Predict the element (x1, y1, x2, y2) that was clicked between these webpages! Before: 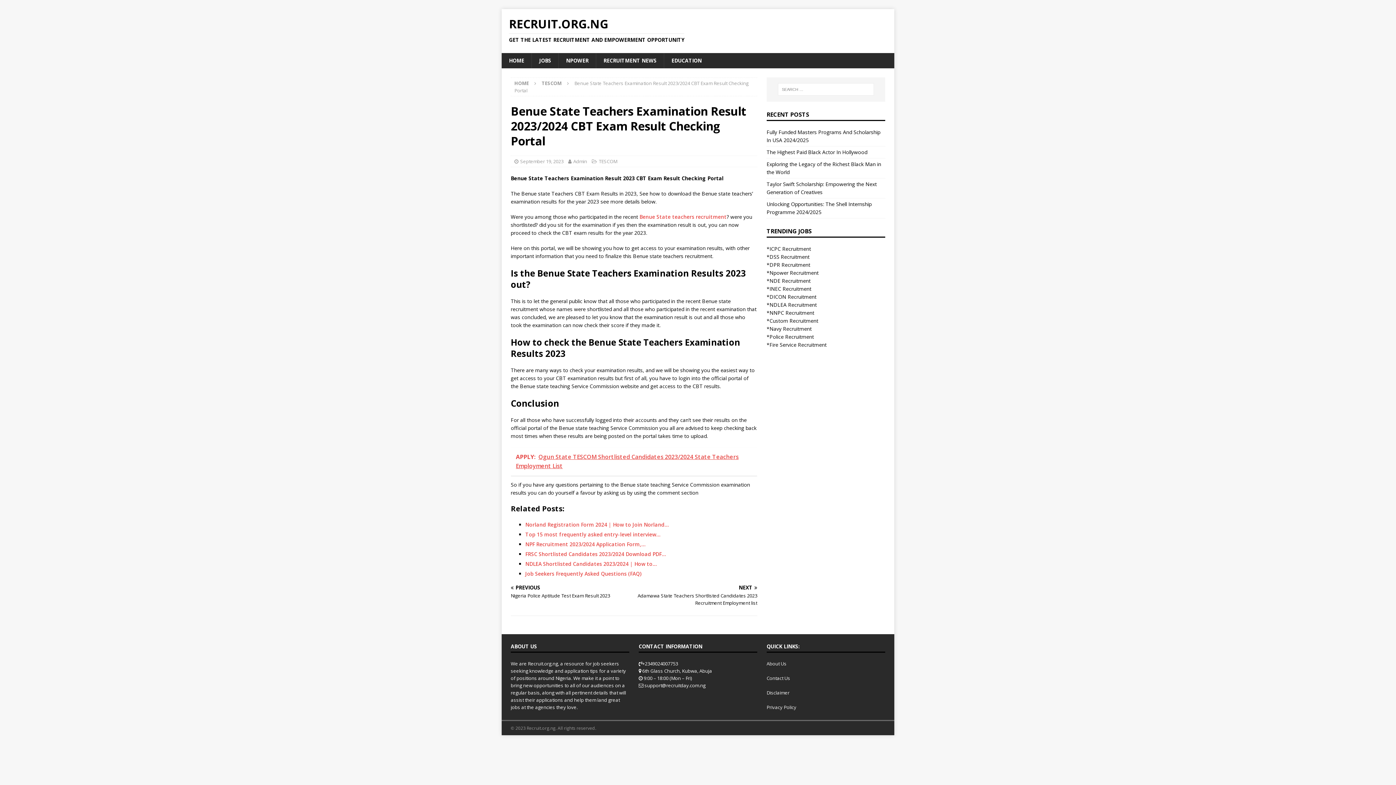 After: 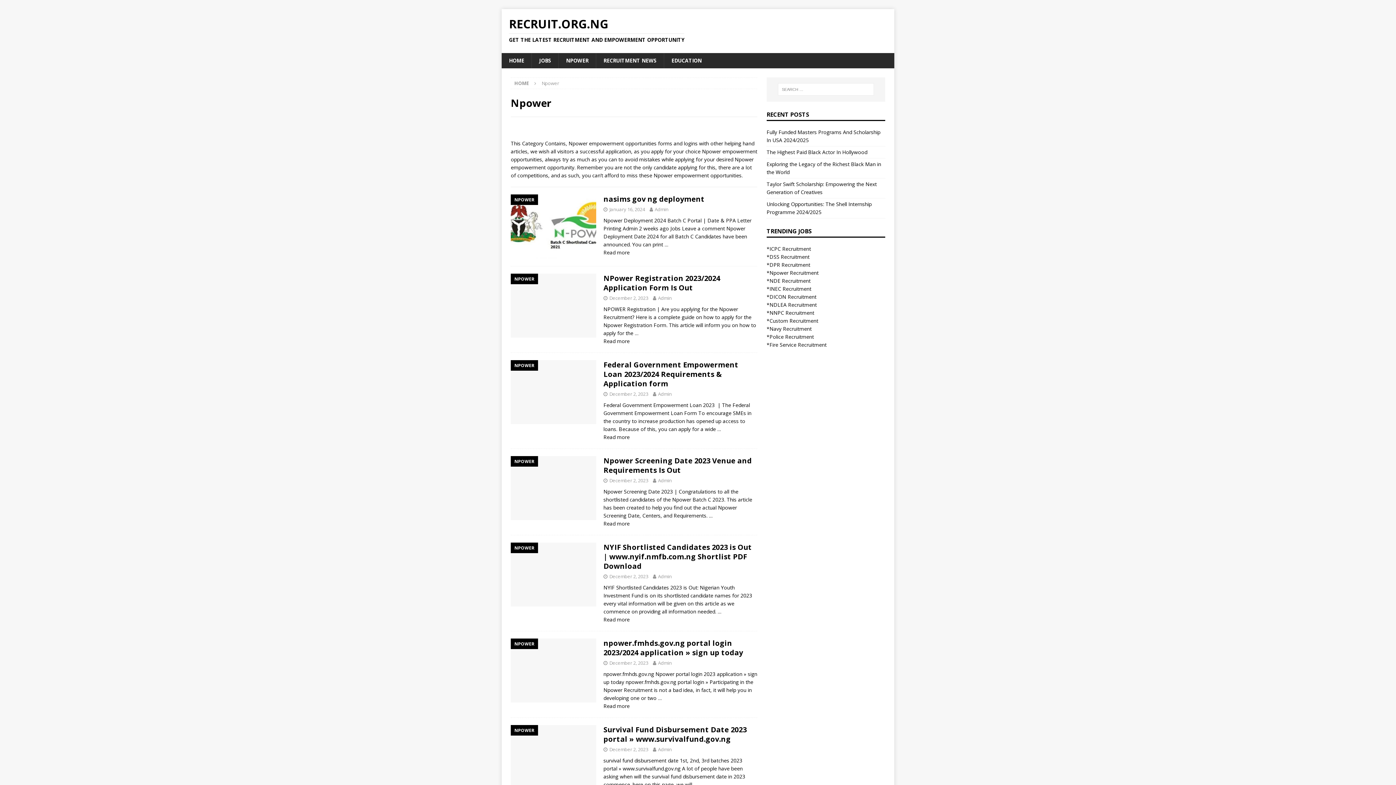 Action: label: NPOWER bbox: (558, 53, 596, 68)